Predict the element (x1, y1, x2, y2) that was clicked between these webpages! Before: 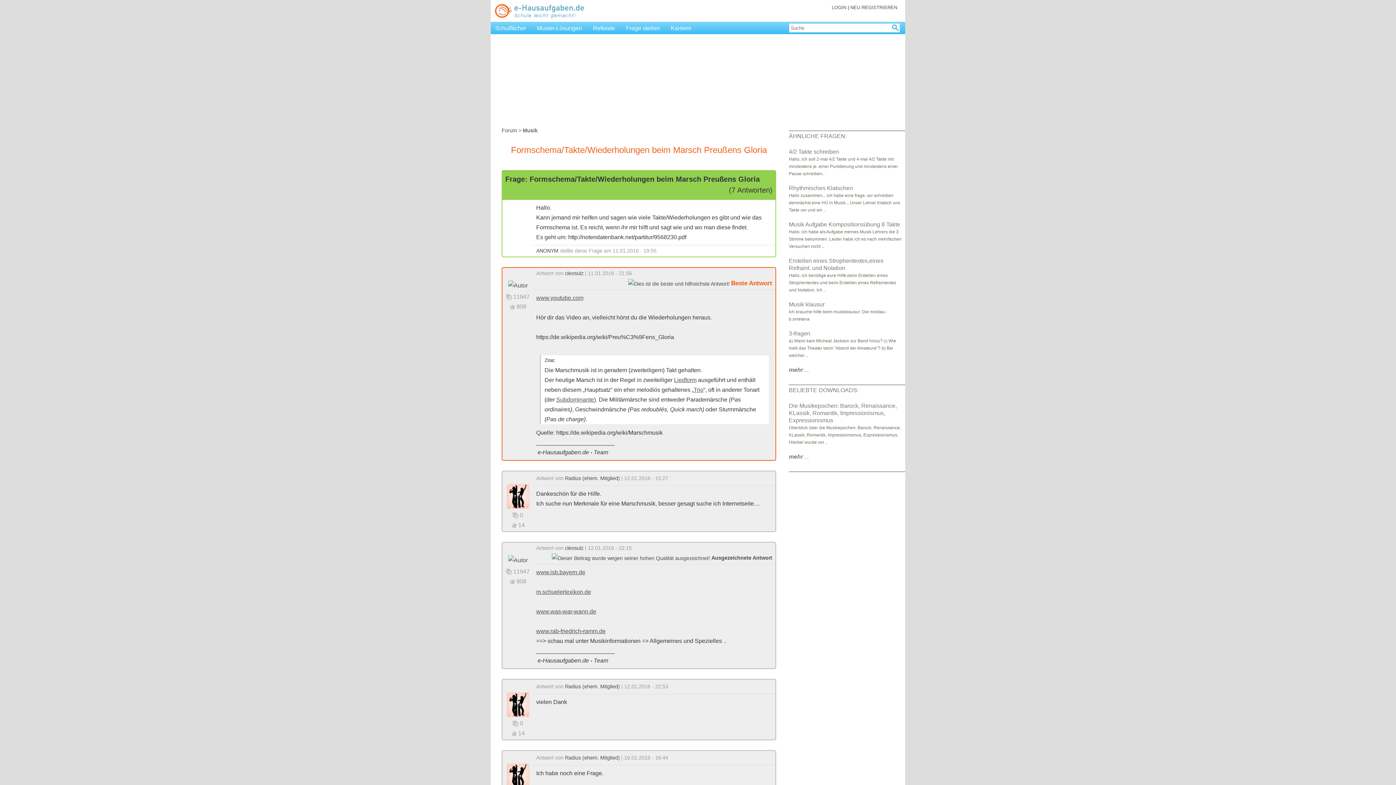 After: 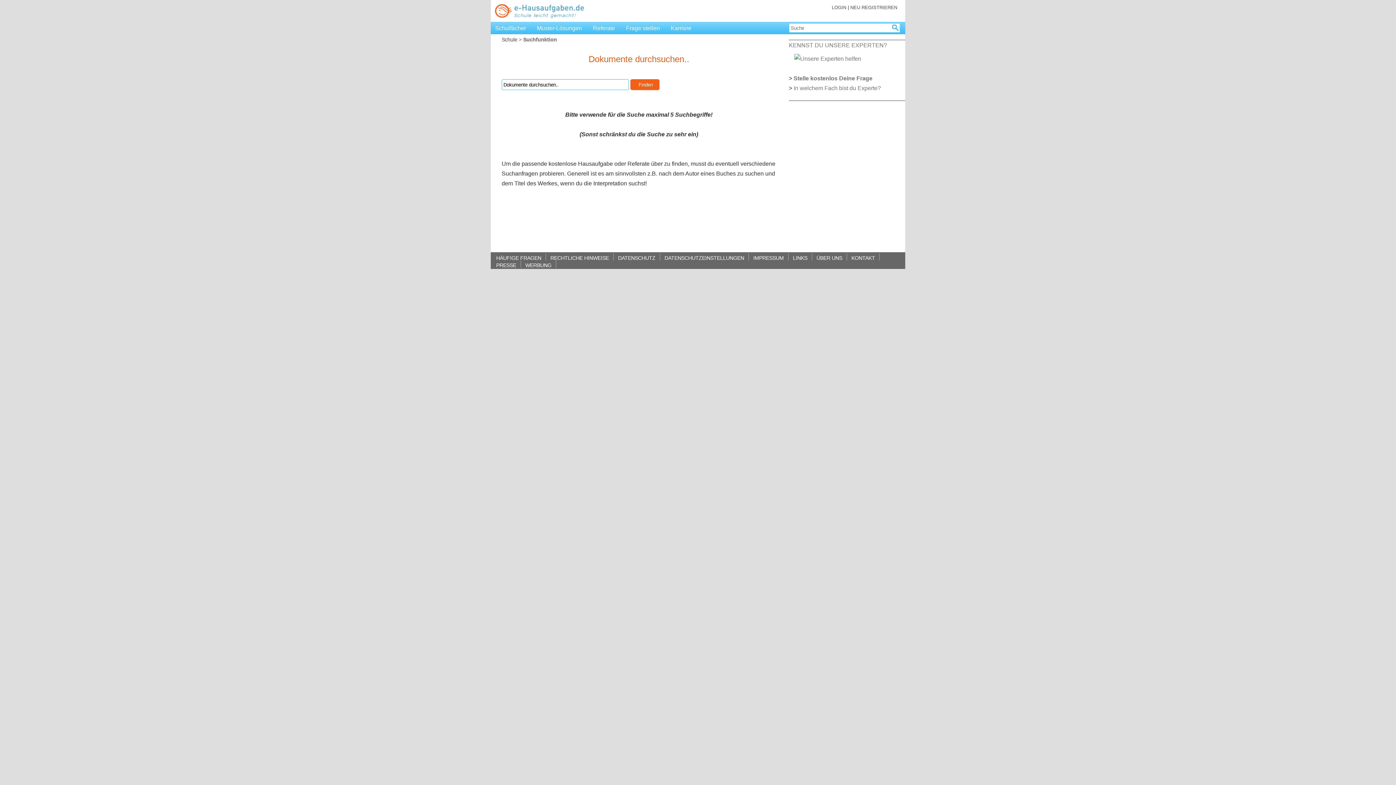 Action: bbox: (789, 387, 858, 393) label: BELIEBTE DOWNLOADS: